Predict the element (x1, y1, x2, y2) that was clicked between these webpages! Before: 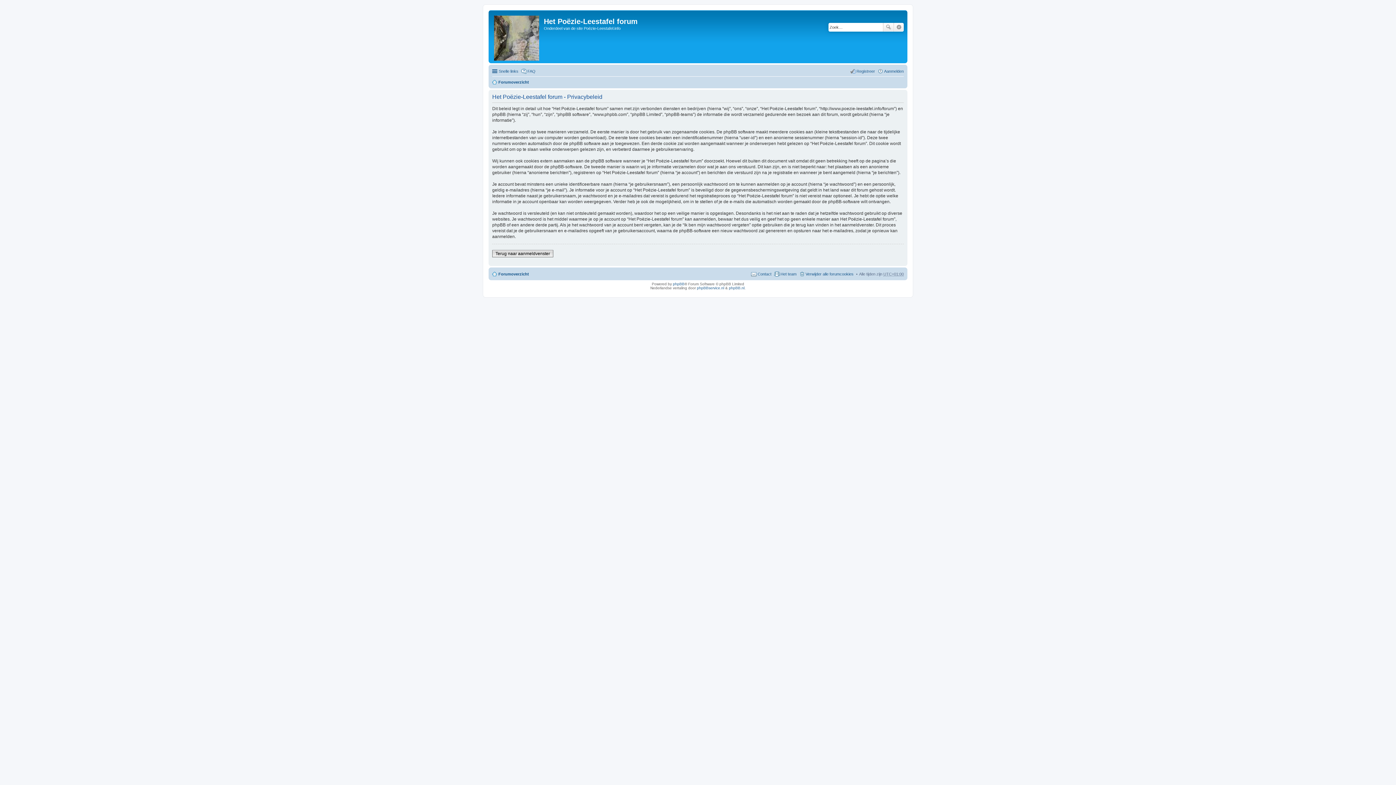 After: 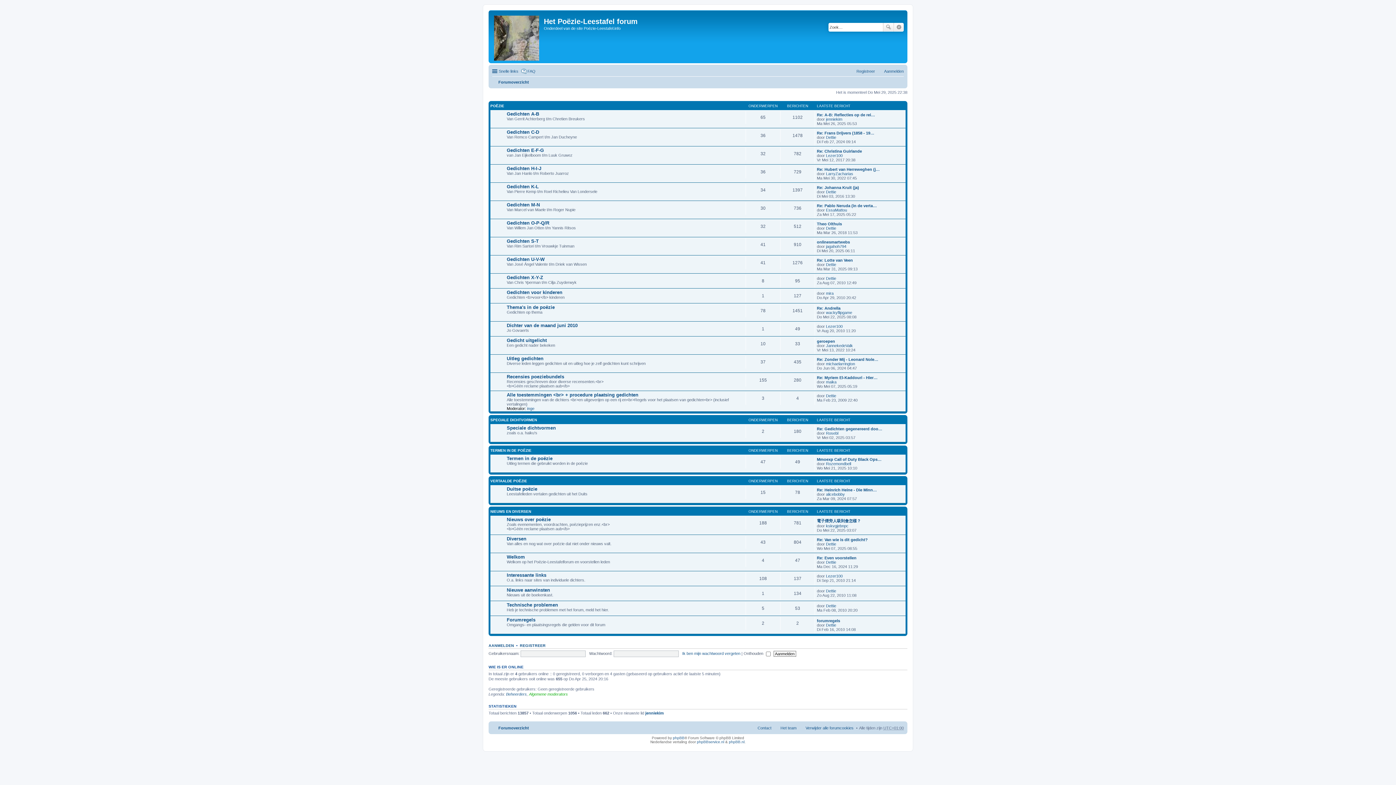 Action: label: Forumoverzicht bbox: (492, 269, 529, 278)